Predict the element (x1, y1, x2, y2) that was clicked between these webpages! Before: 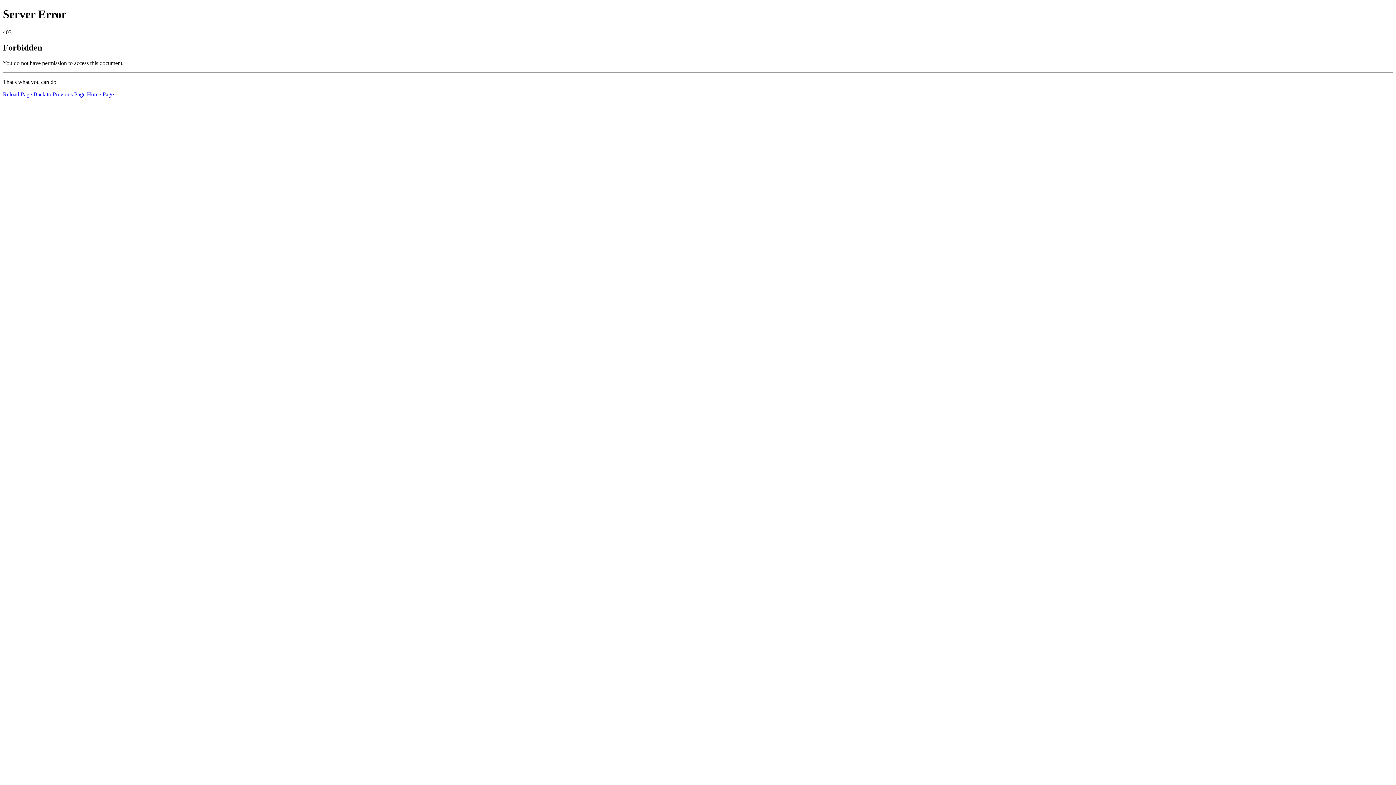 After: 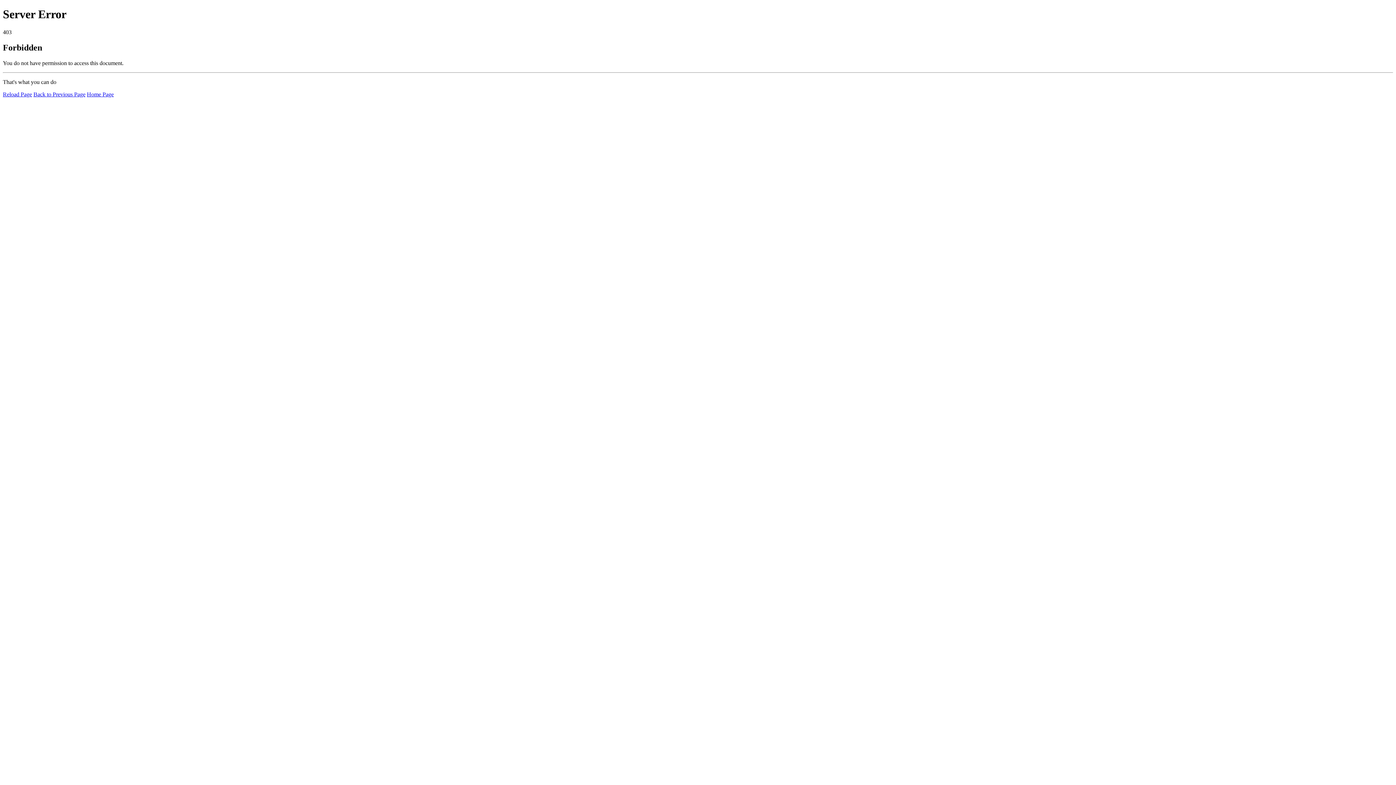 Action: bbox: (86, 91, 113, 97) label: Home Page